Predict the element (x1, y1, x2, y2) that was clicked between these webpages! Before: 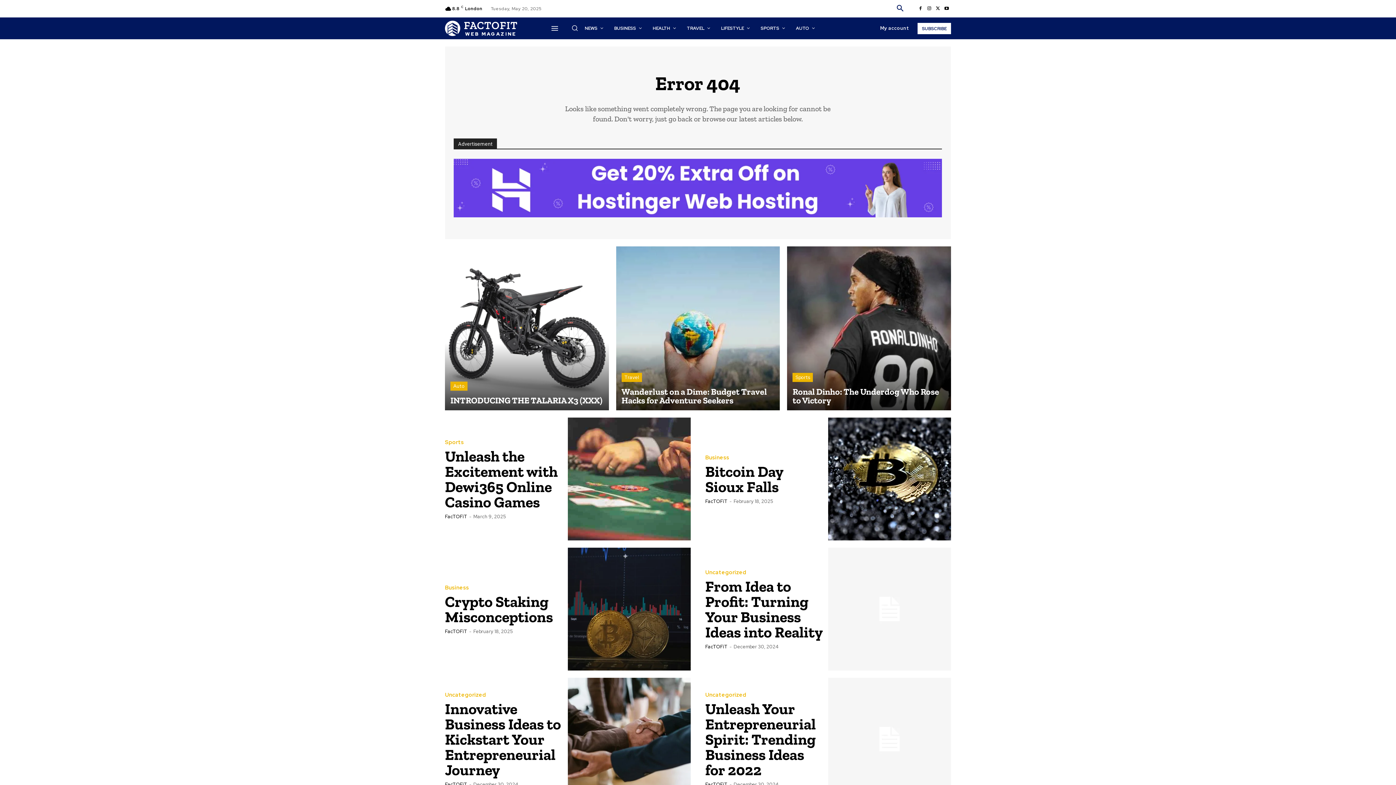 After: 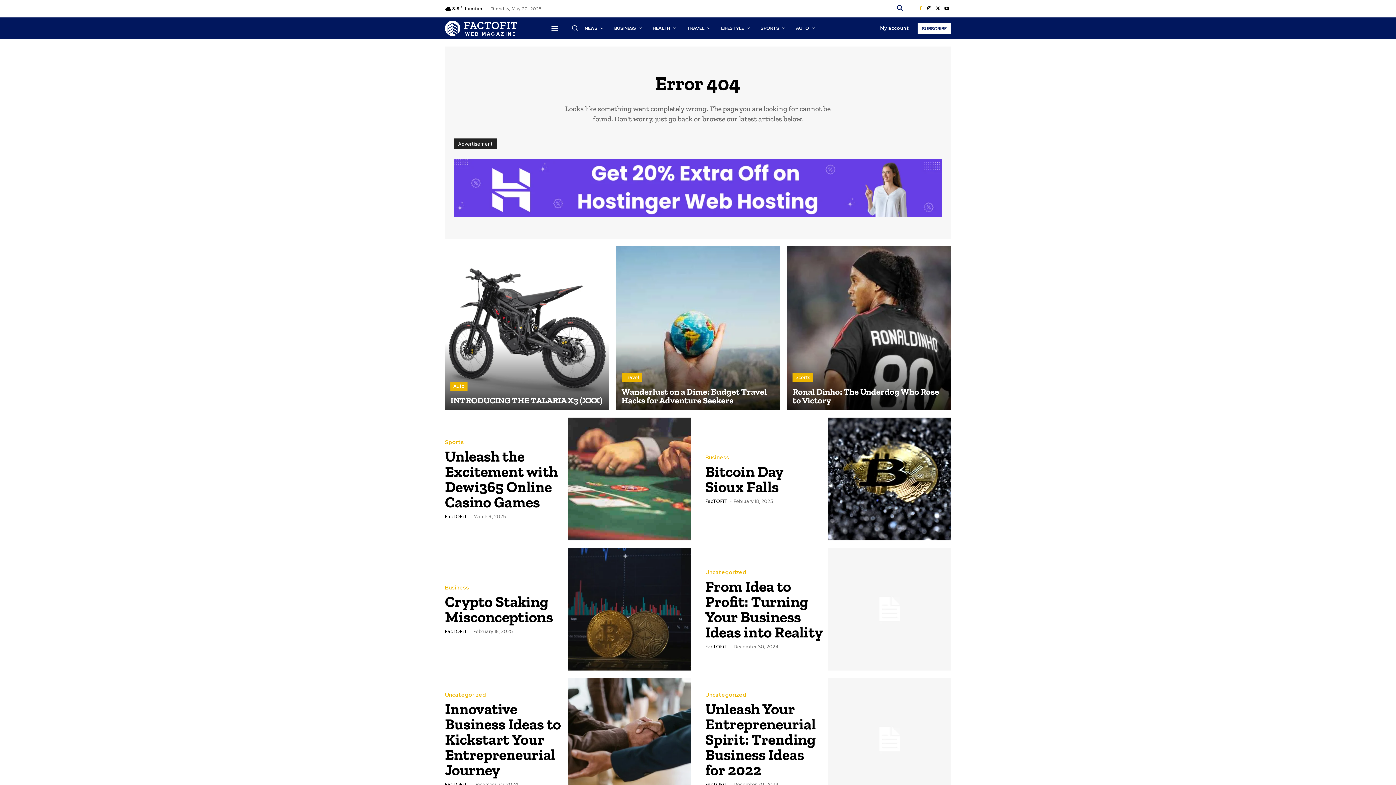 Action: bbox: (916, 4, 925, 13)